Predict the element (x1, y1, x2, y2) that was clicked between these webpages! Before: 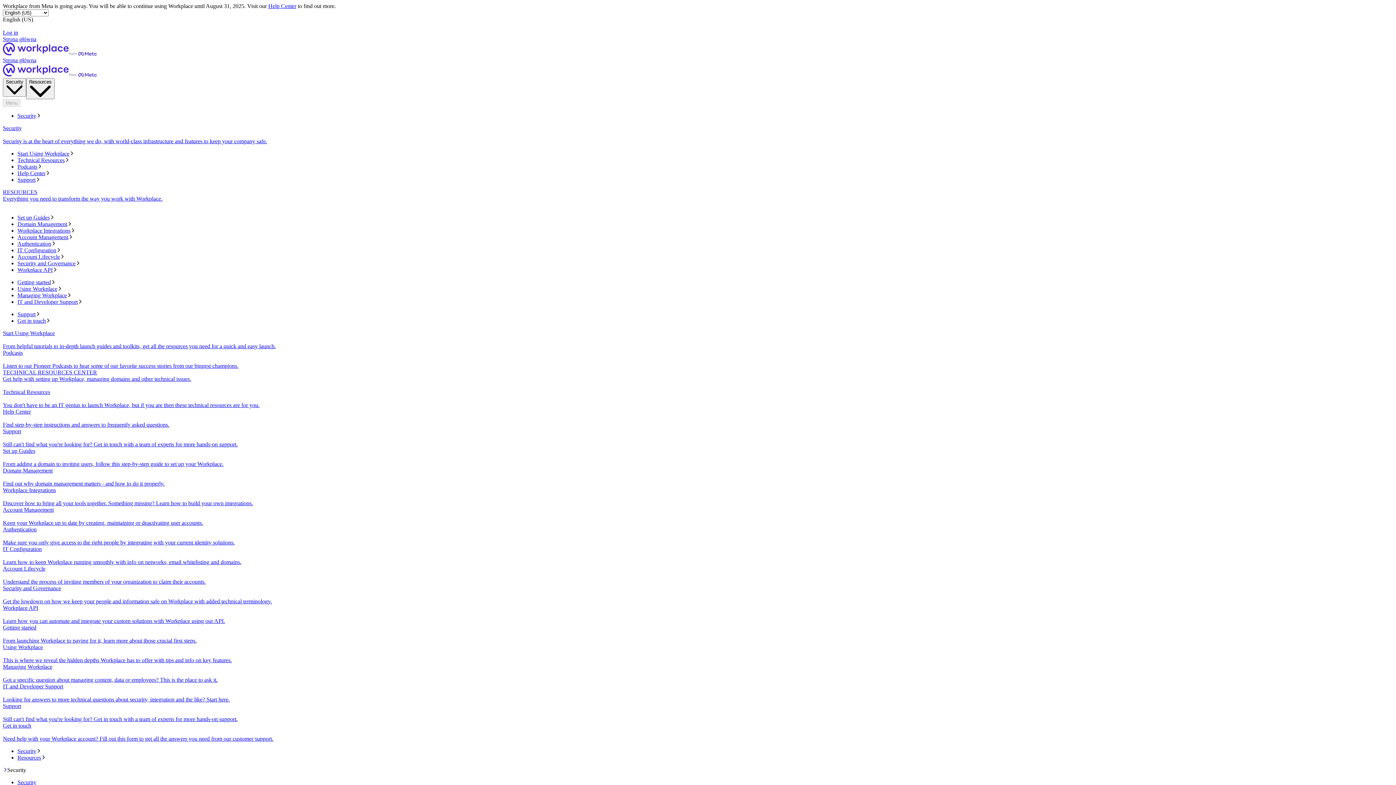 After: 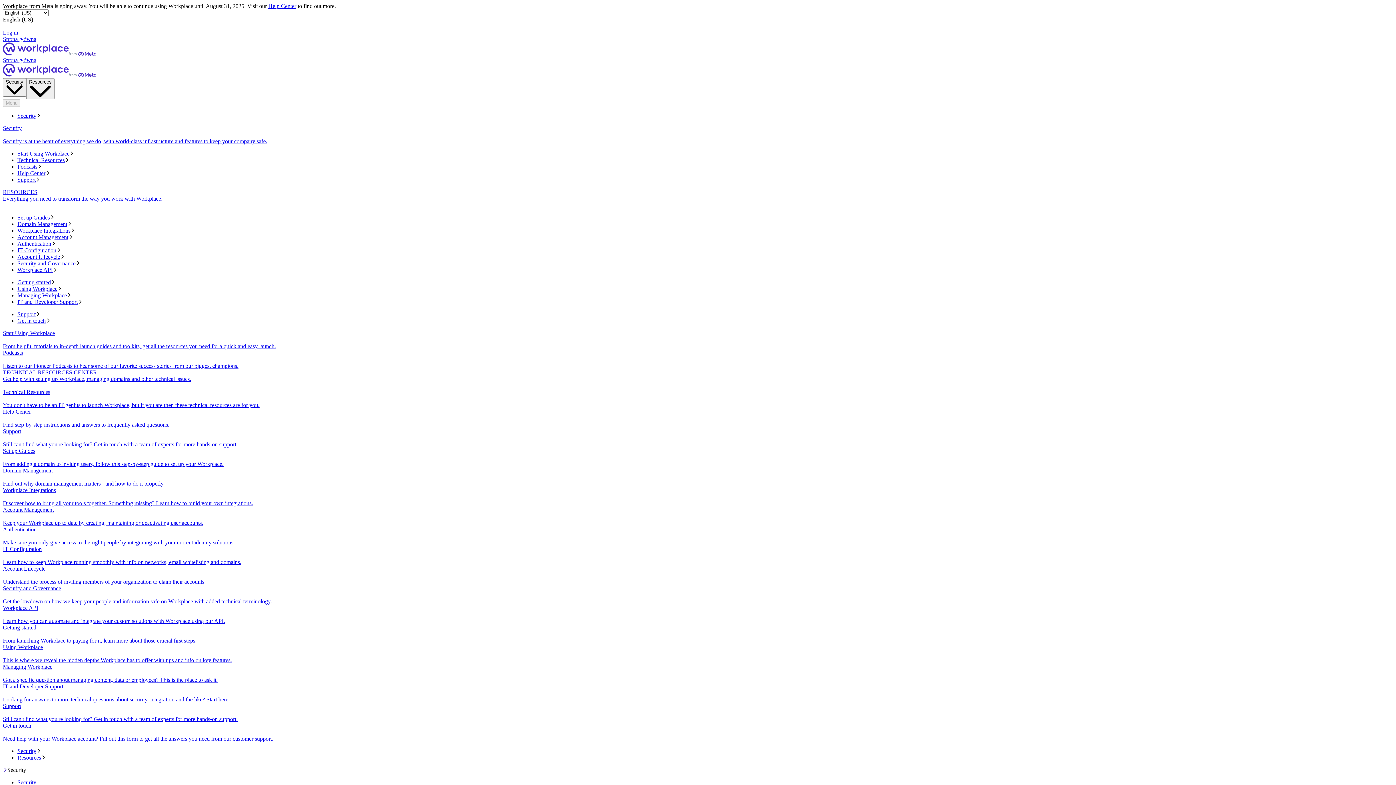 Action: bbox: (2, 546, 1393, 565) label: IT Configuration
Learn how to keep Workplace running smoothly with info on networks, email whitelisting and domains.